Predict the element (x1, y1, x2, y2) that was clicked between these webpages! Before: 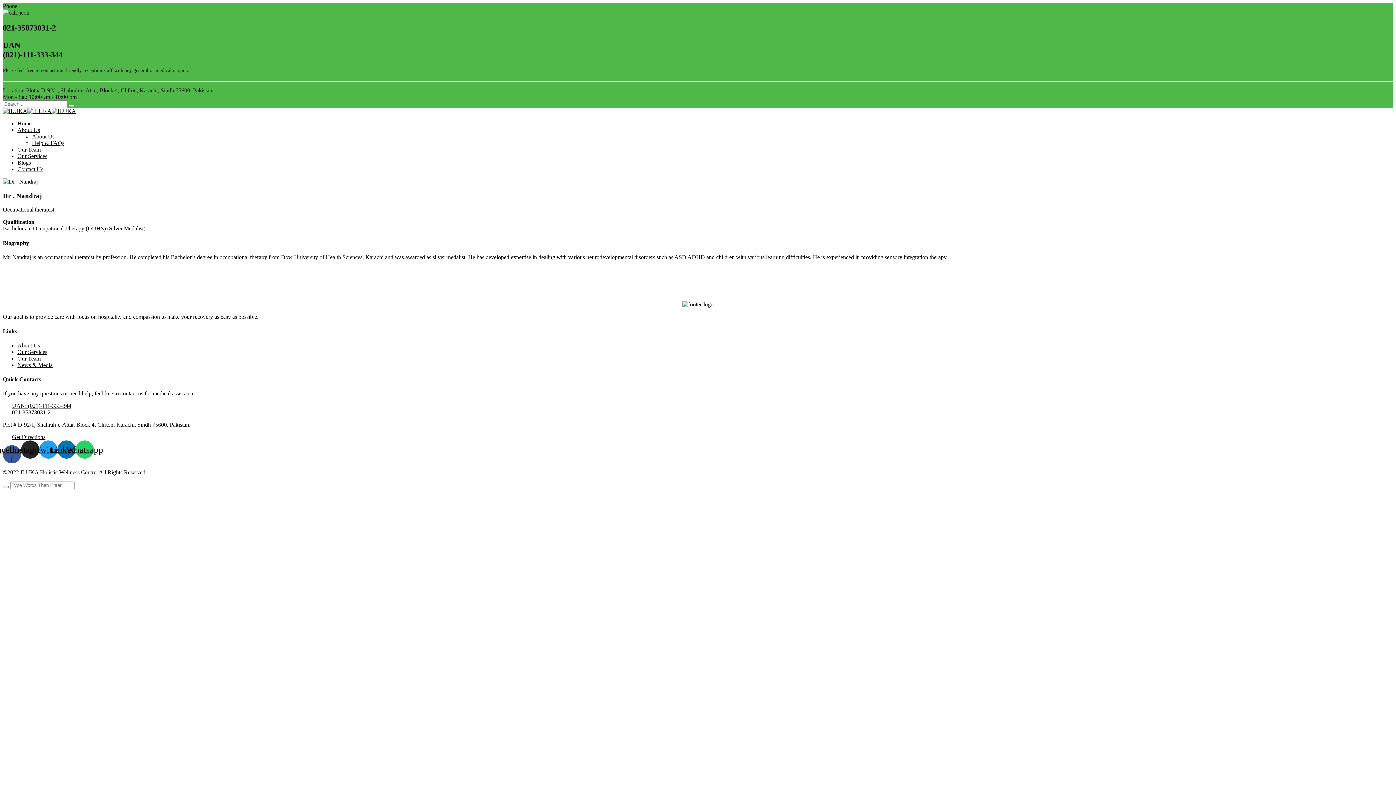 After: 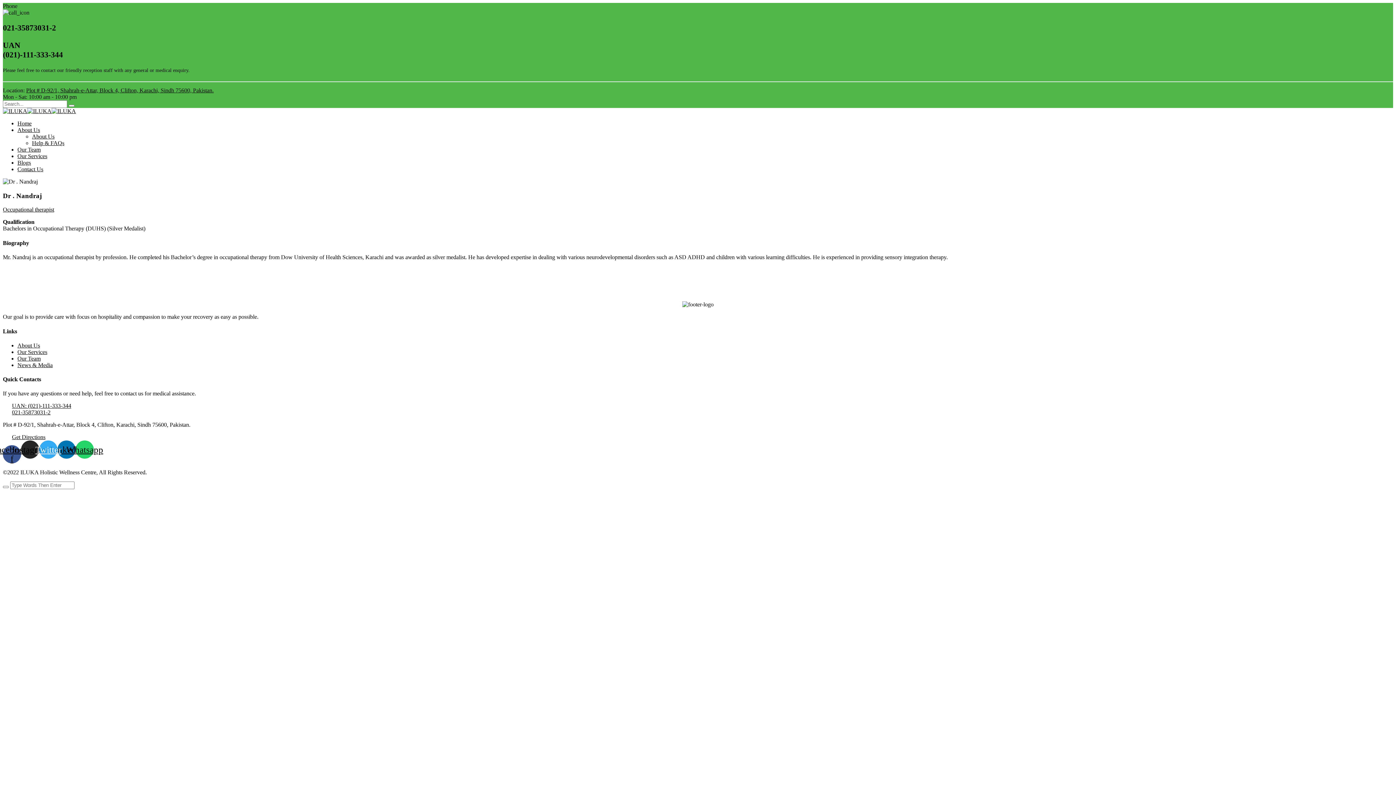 Action: bbox: (39, 440, 57, 459) label: Twitter